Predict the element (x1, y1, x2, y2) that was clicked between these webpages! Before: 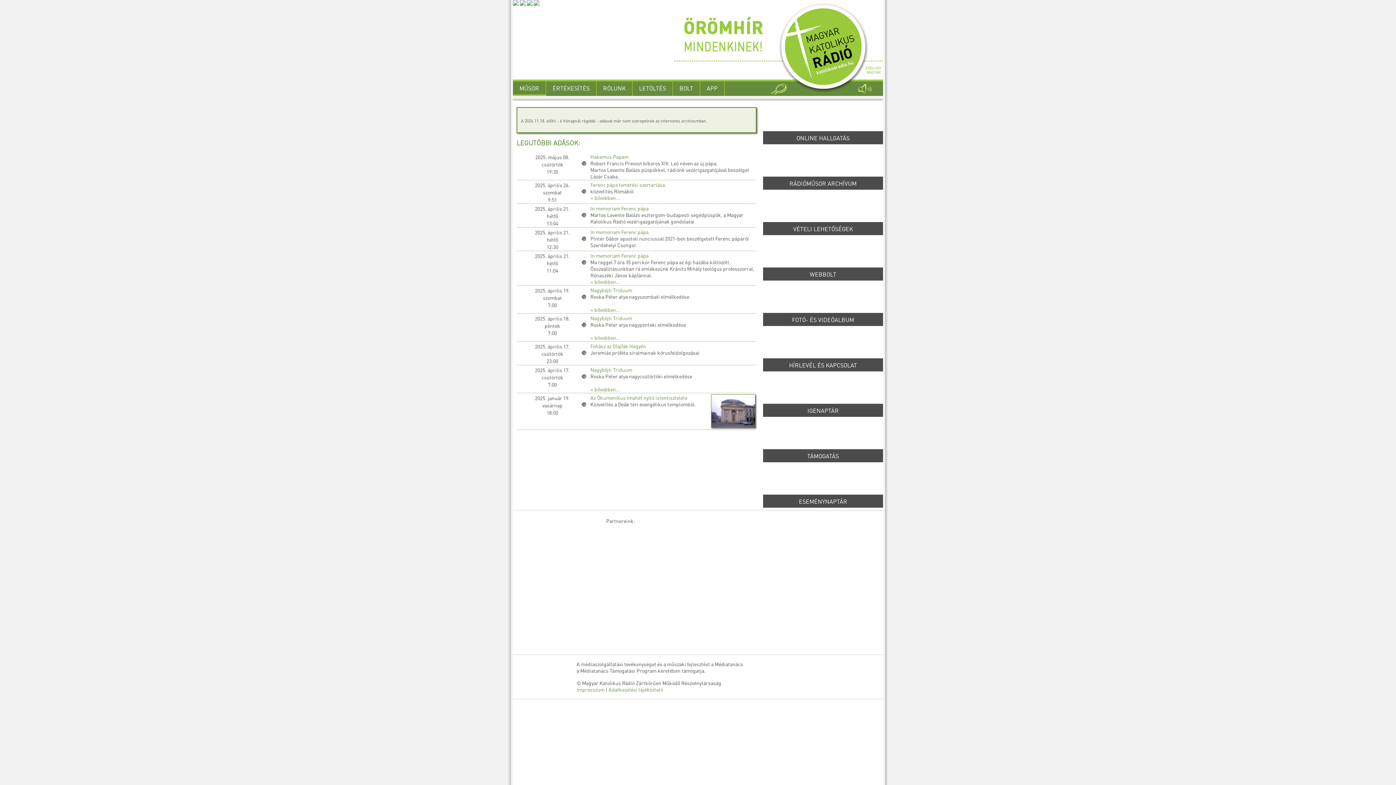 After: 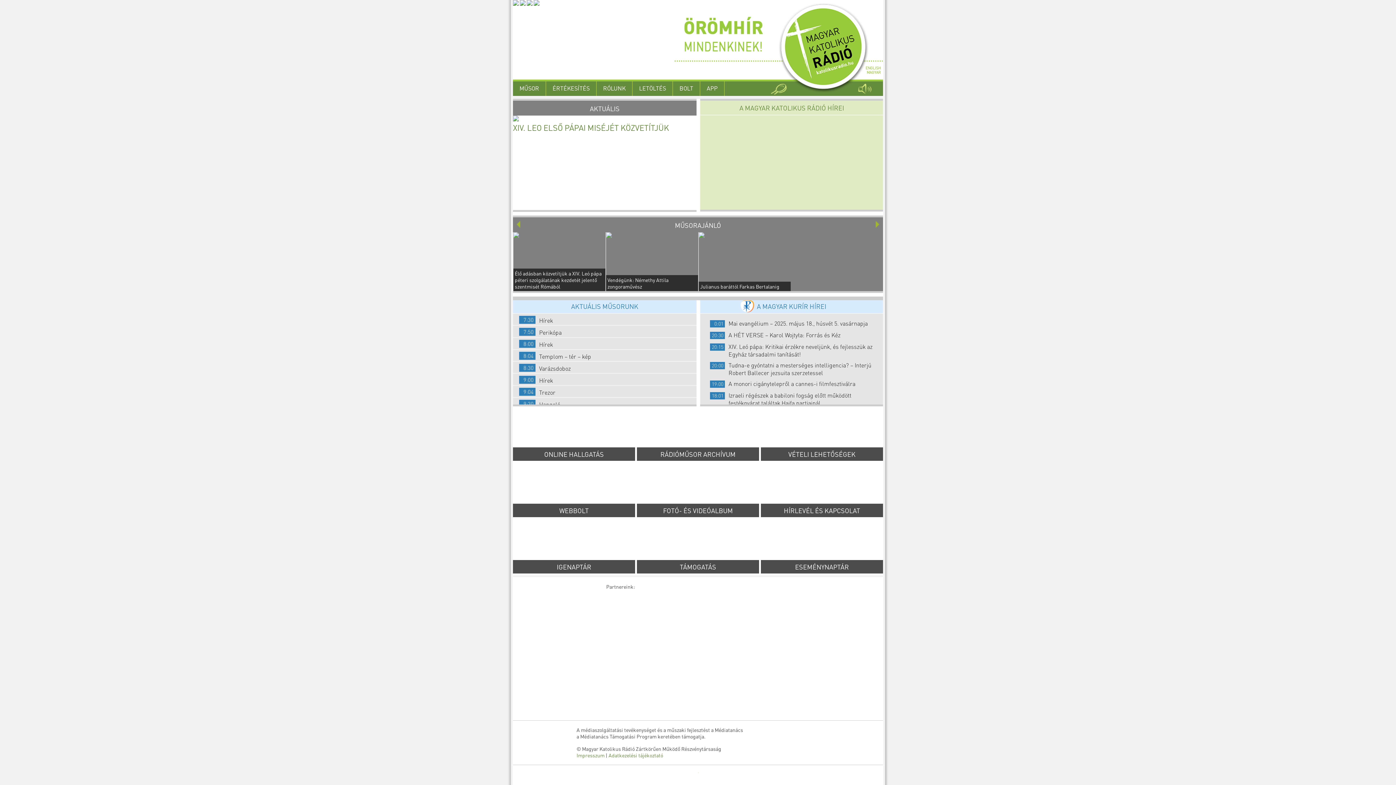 Action: bbox: (682, 50, 765, 56)